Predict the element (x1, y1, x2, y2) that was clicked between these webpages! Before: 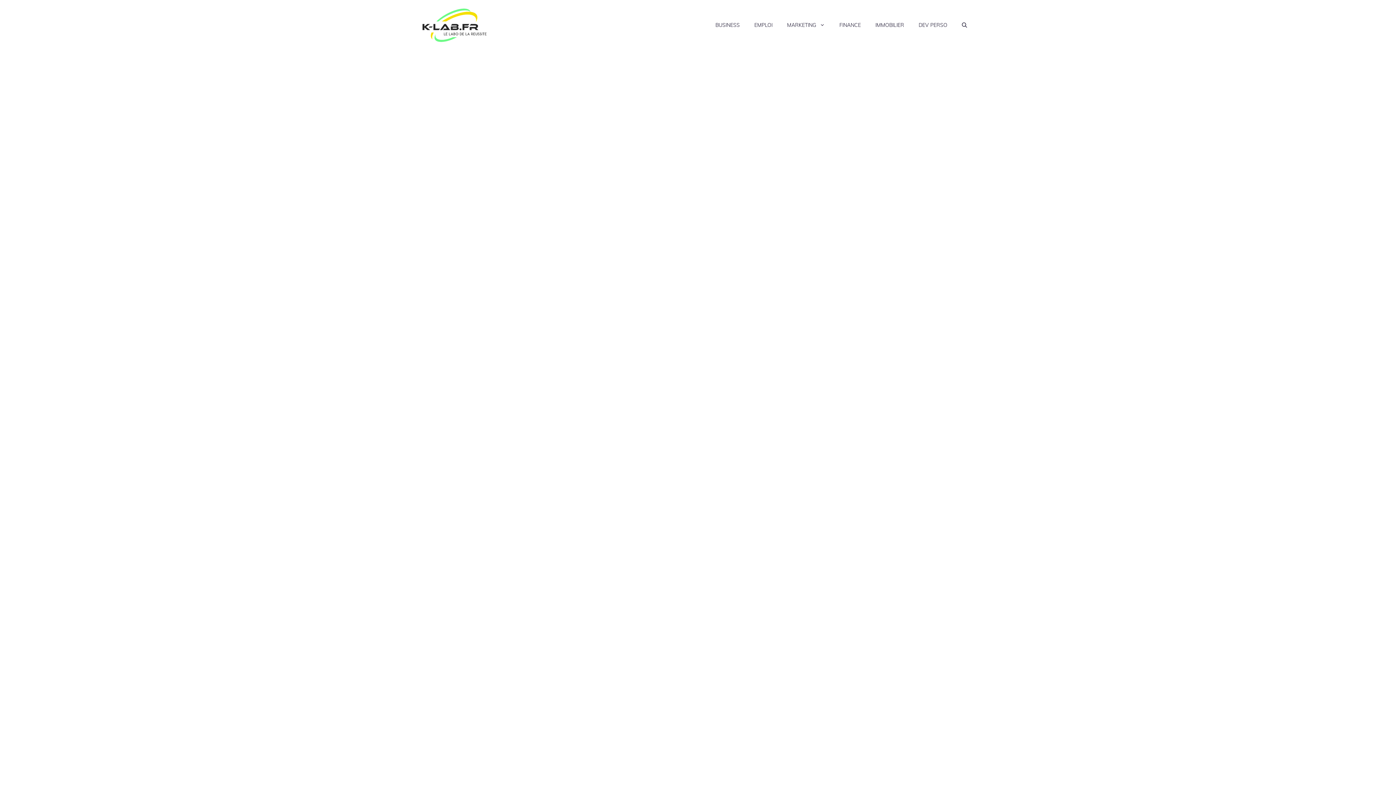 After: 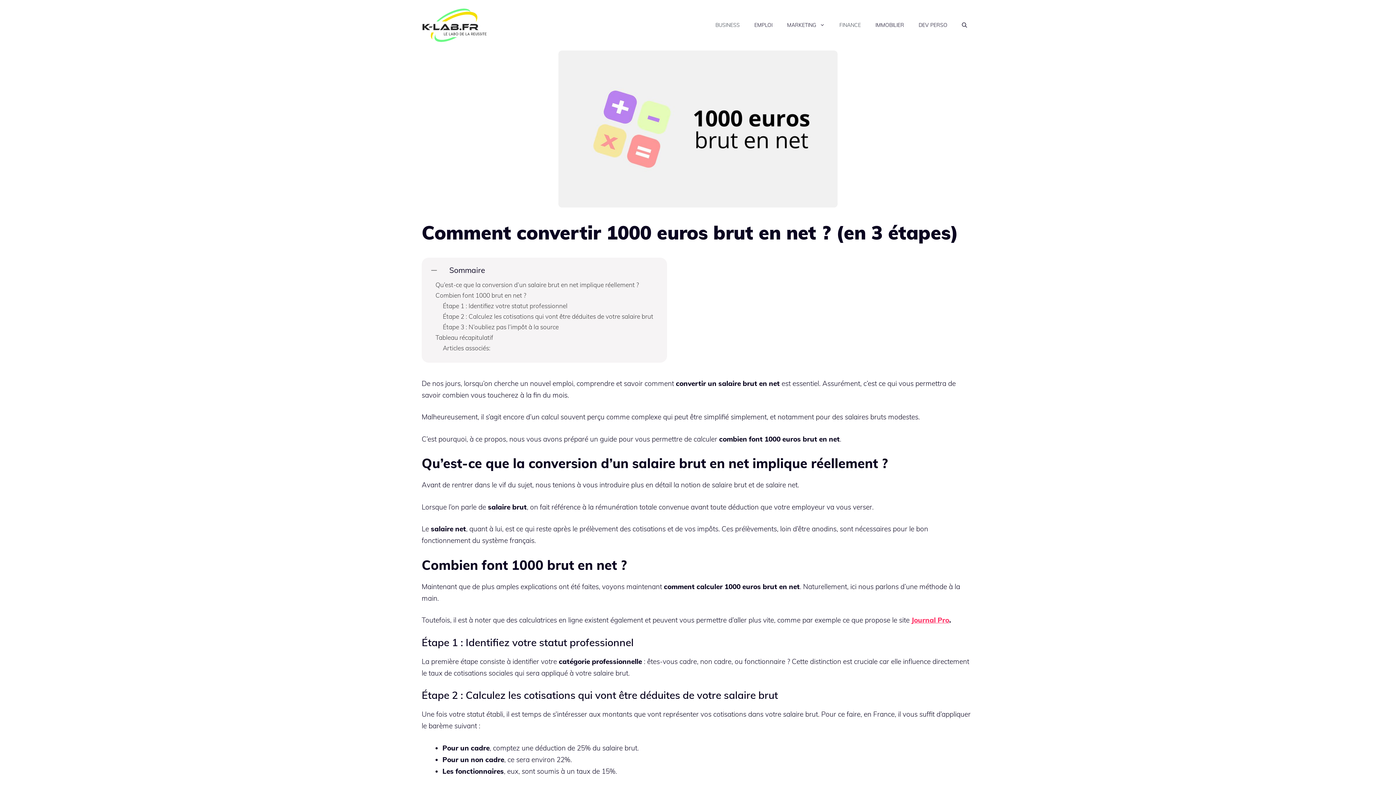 Action: bbox: (421, 139, 591, 147)